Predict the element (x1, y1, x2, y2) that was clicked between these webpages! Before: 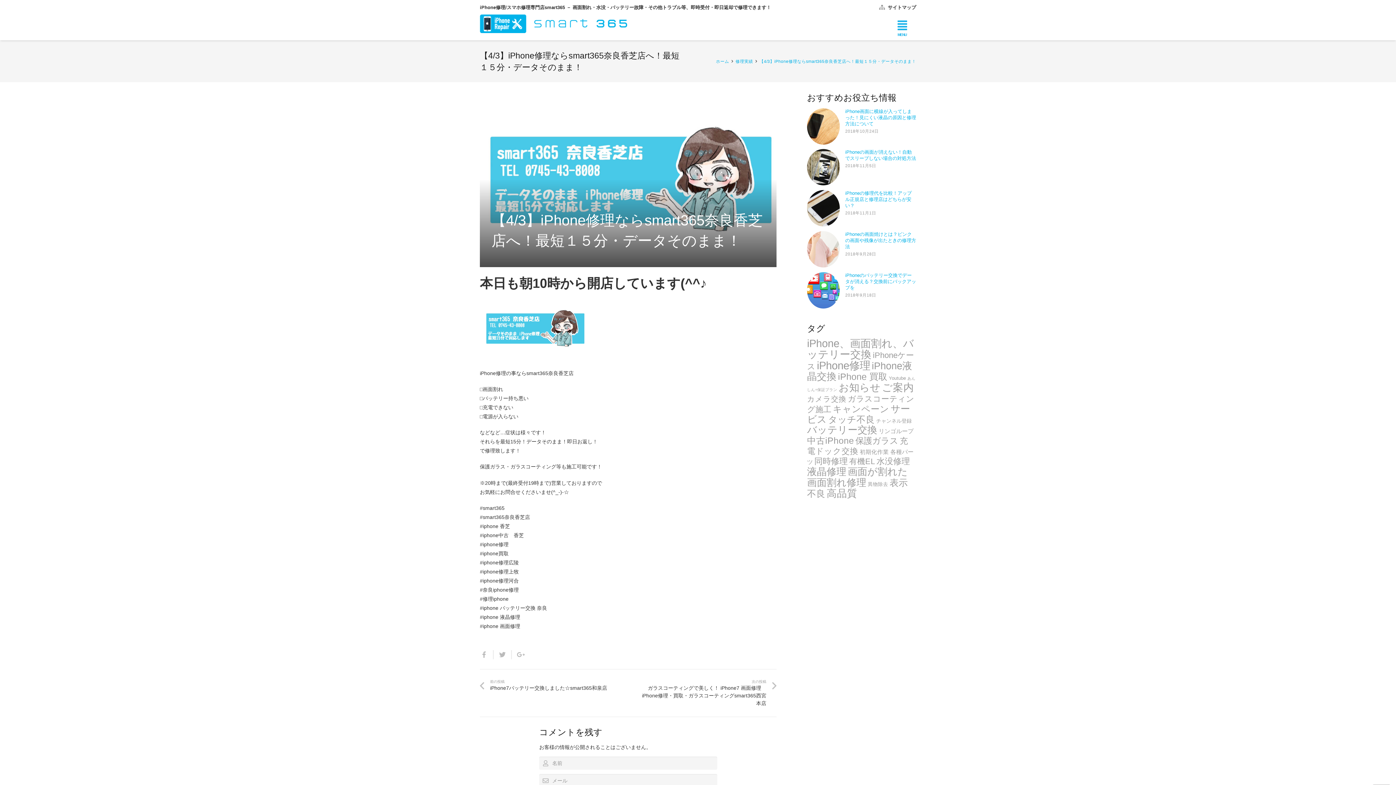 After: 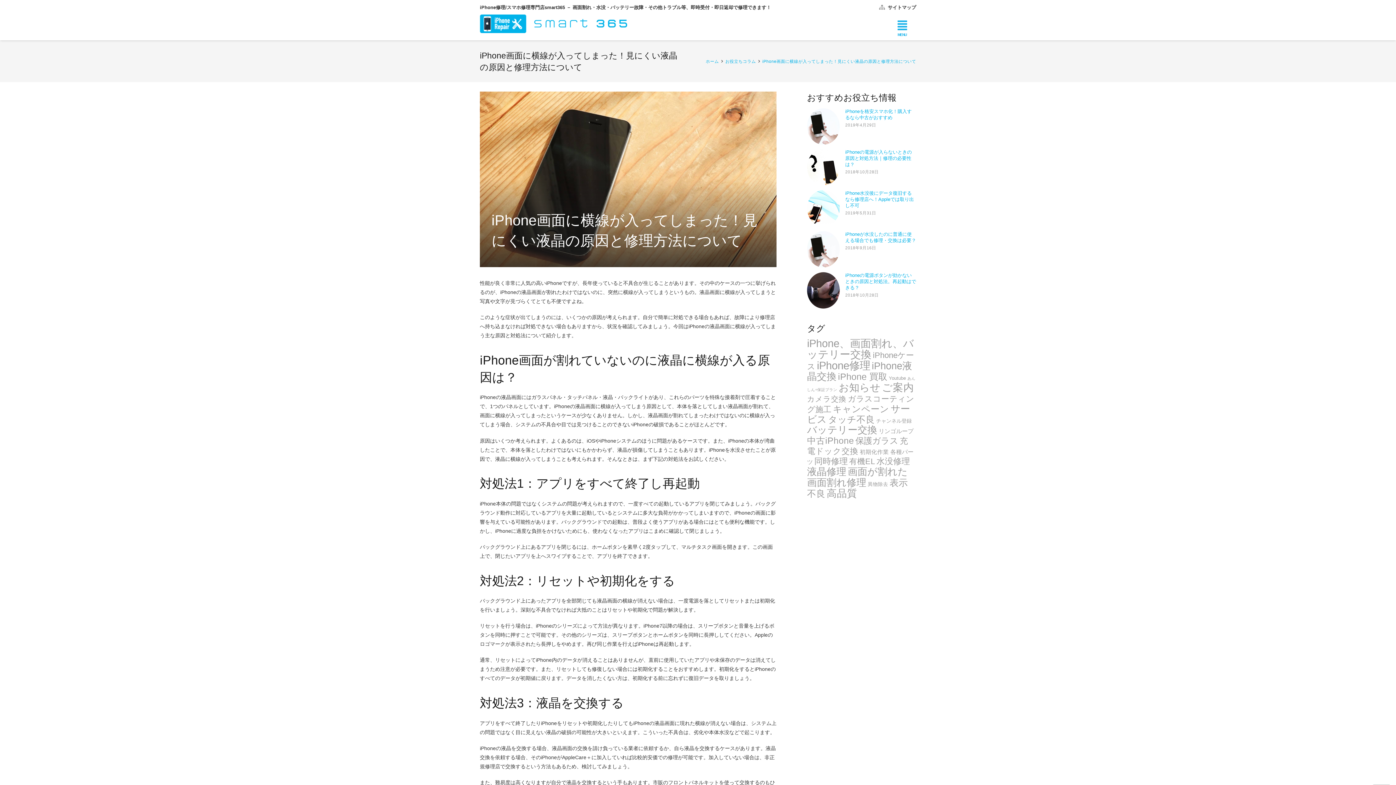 Action: label: iPhone画面に横線が入ってしまった！見にくい液晶の原因と修理方法について bbox: (845, 108, 916, 126)